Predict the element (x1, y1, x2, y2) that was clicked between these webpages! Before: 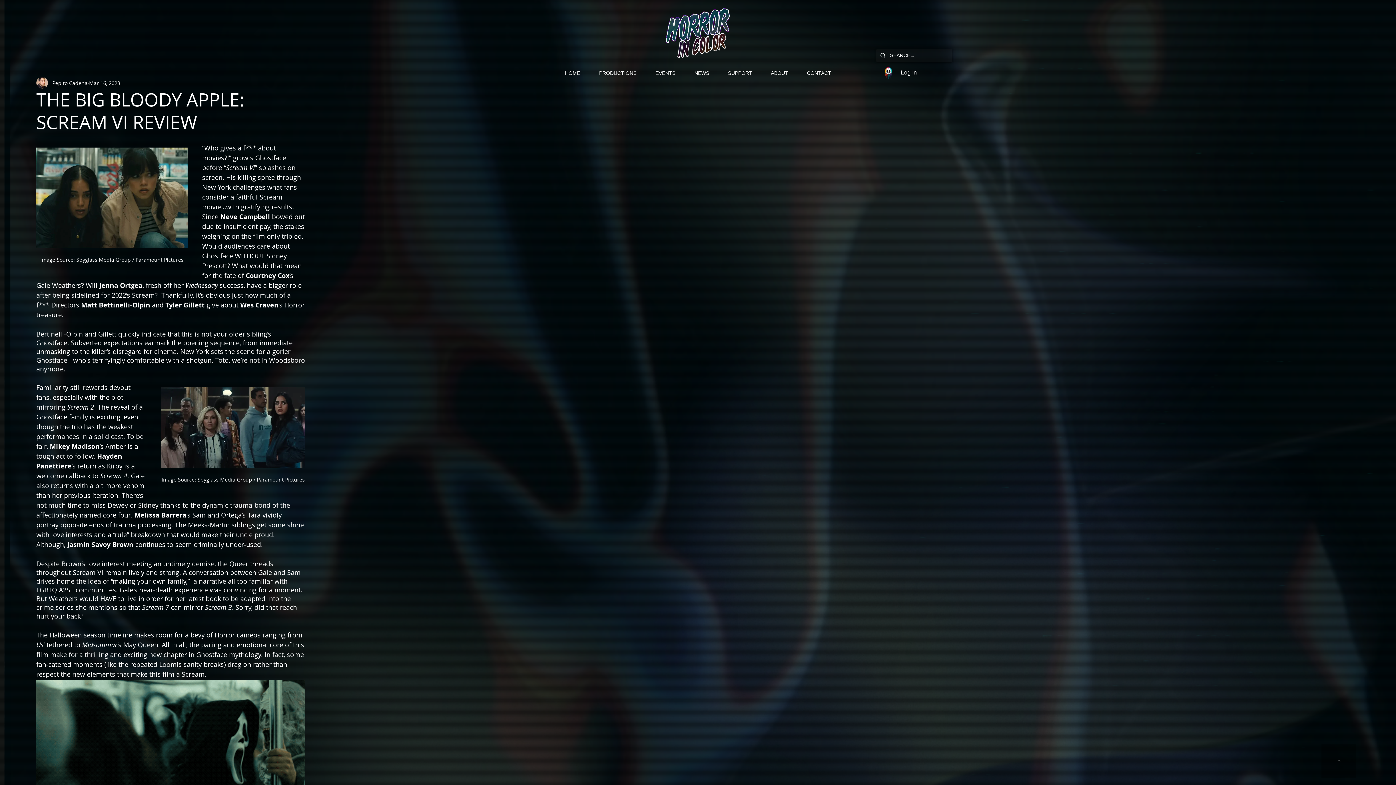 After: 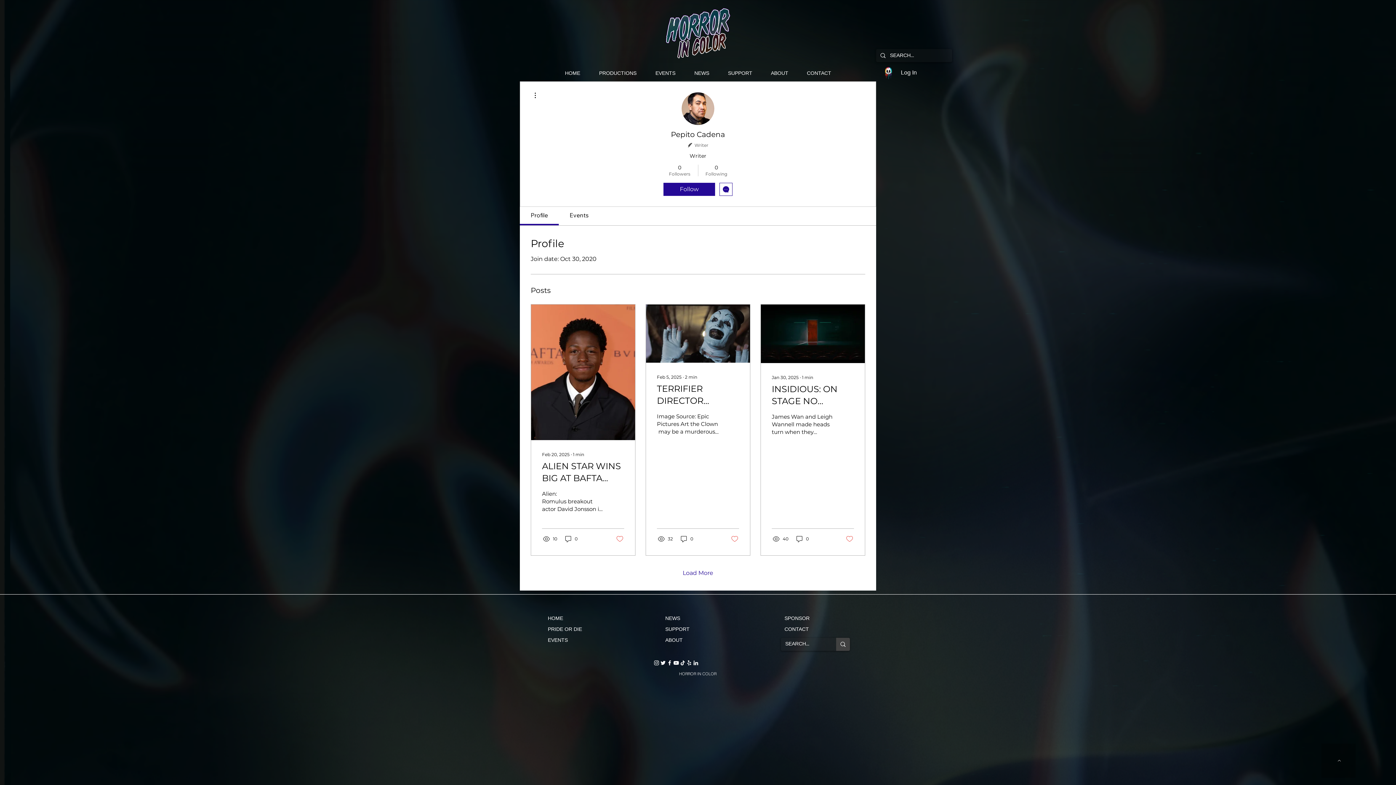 Action: bbox: (52, 79, 87, 86) label: Pepito Cadena